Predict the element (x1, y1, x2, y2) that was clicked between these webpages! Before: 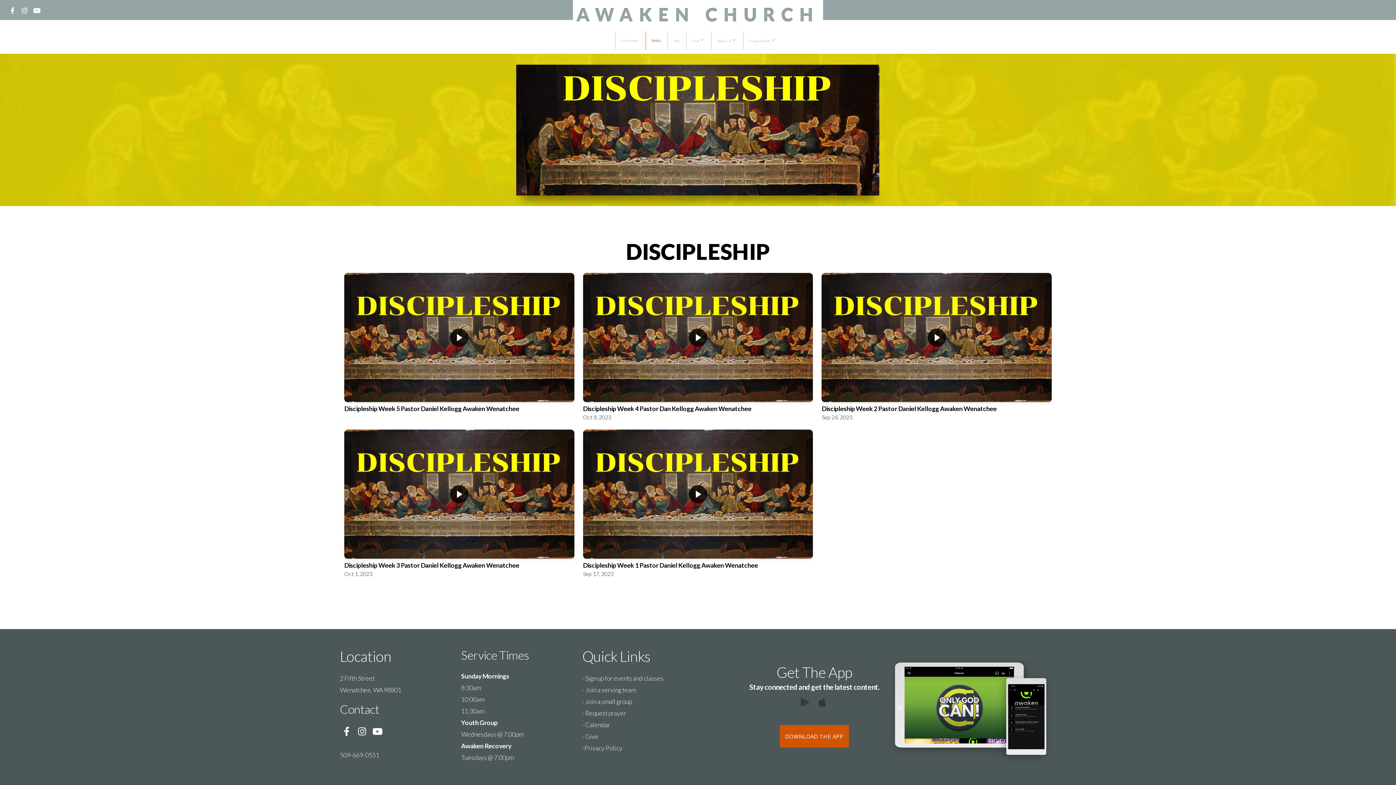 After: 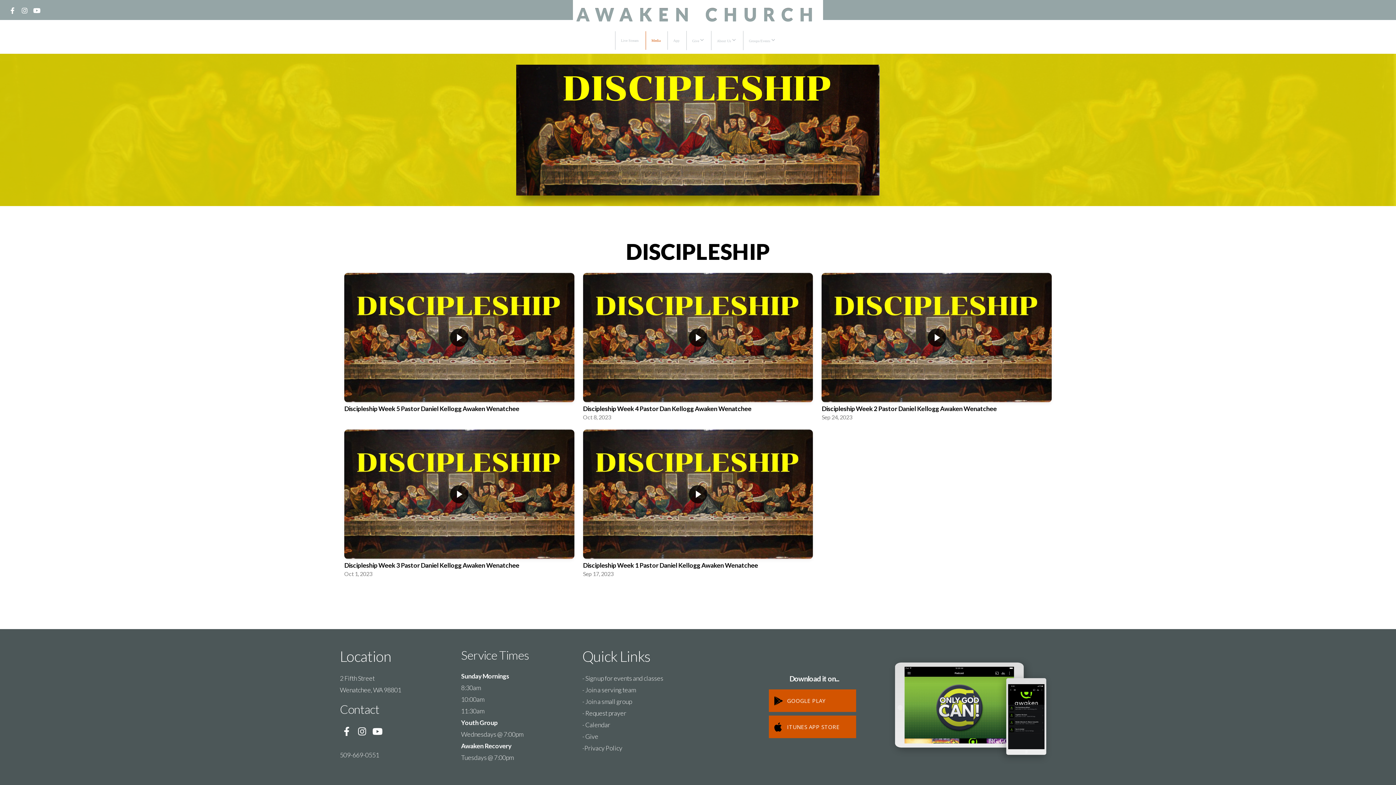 Action: bbox: (779, 725, 849, 748) label: DOWNLOAD THE APP